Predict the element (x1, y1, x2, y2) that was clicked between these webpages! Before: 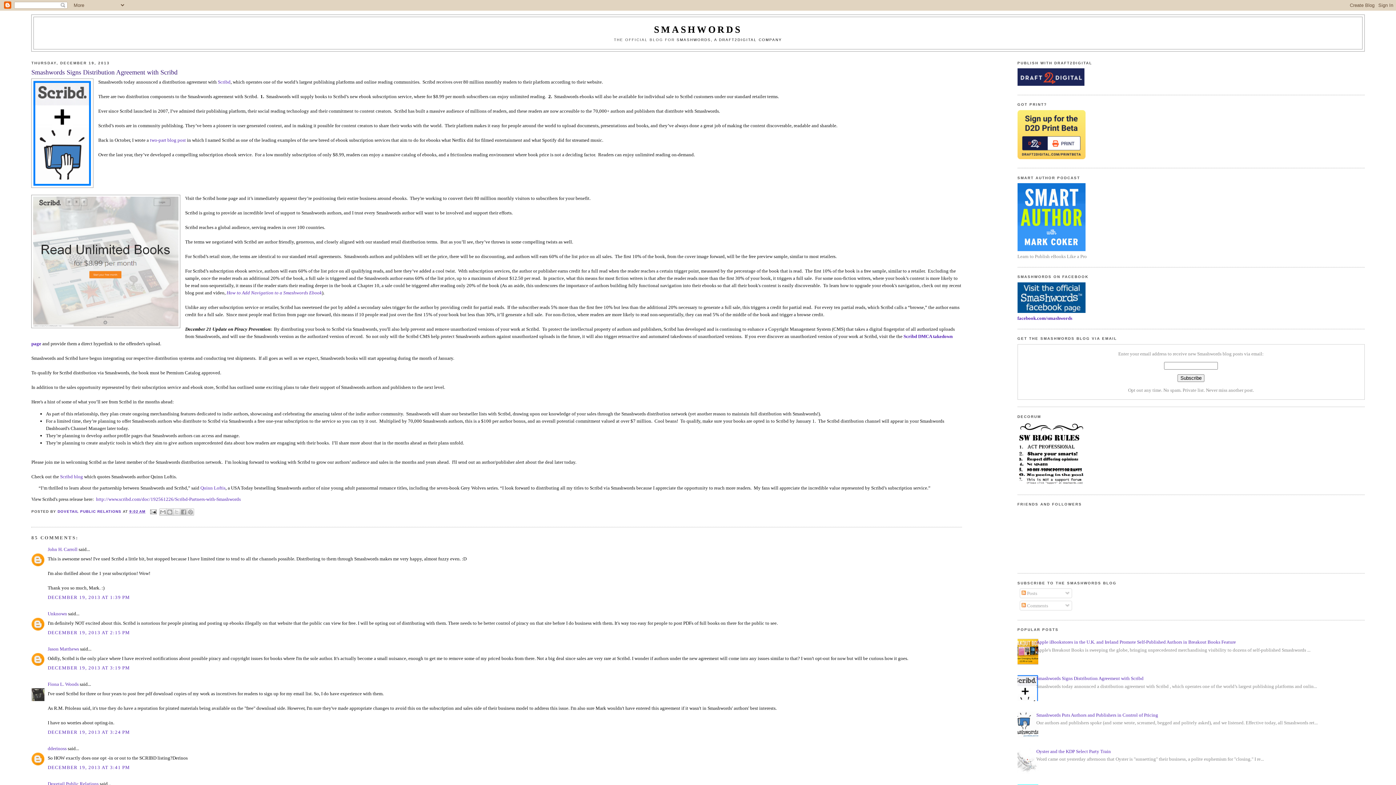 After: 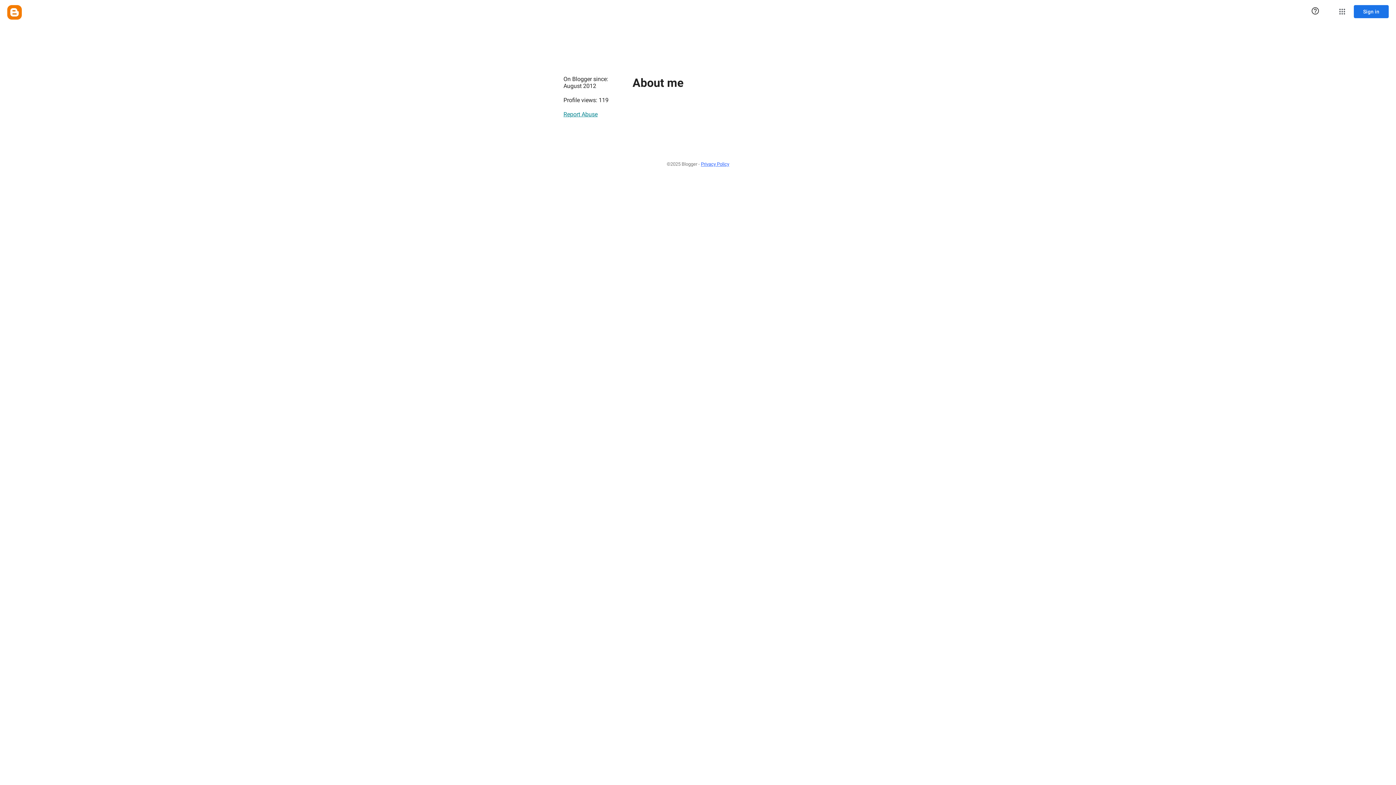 Action: label: Unknown bbox: (47, 611, 67, 616)